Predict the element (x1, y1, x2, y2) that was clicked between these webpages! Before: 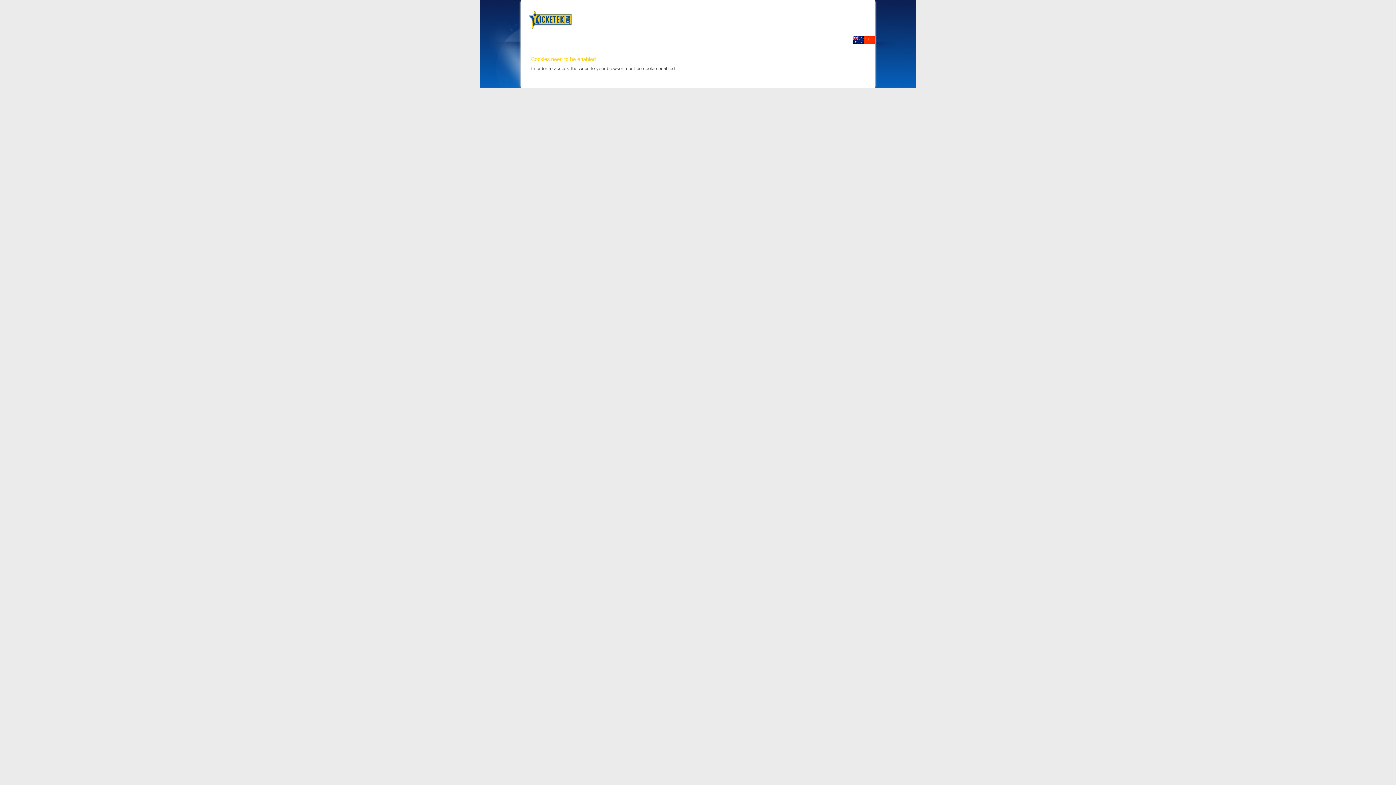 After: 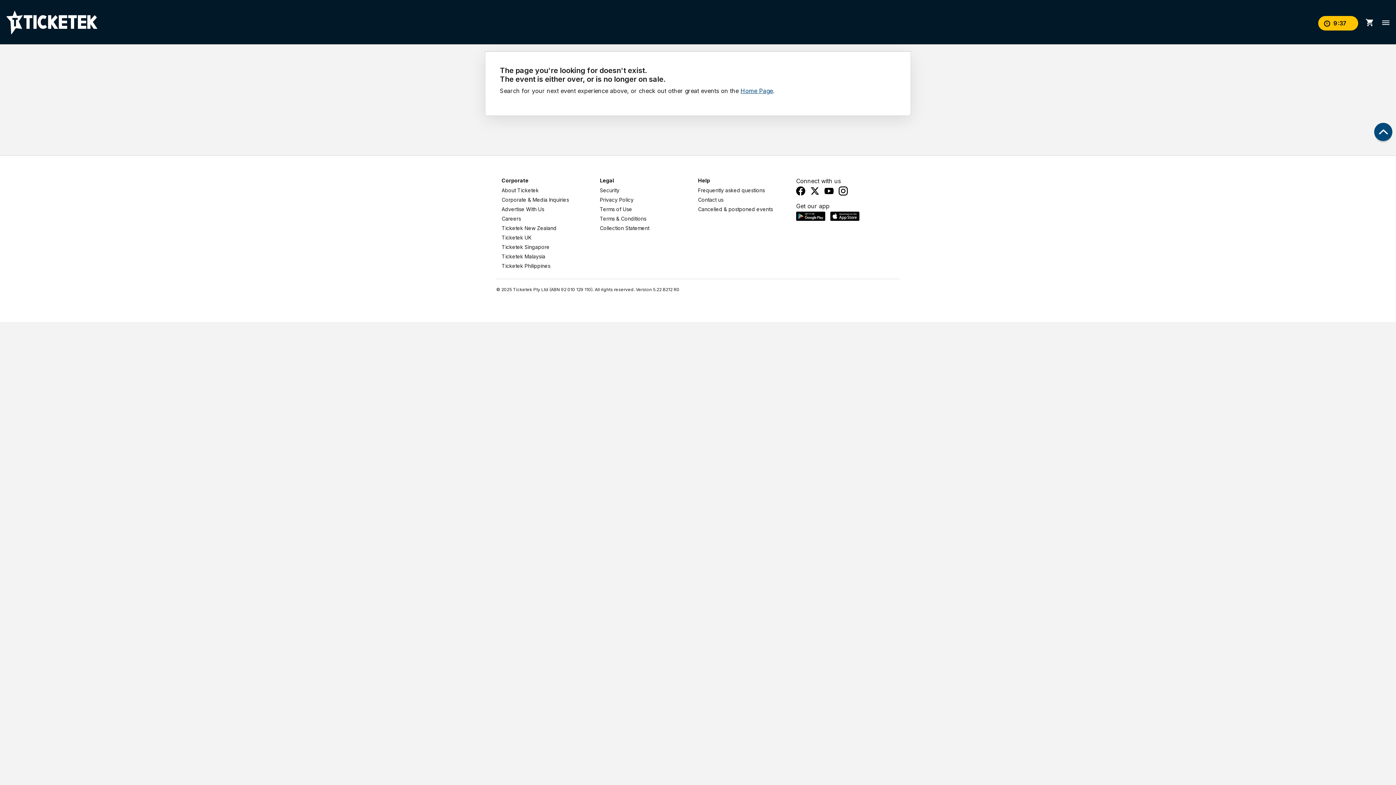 Action: bbox: (853, 40, 864, 44)